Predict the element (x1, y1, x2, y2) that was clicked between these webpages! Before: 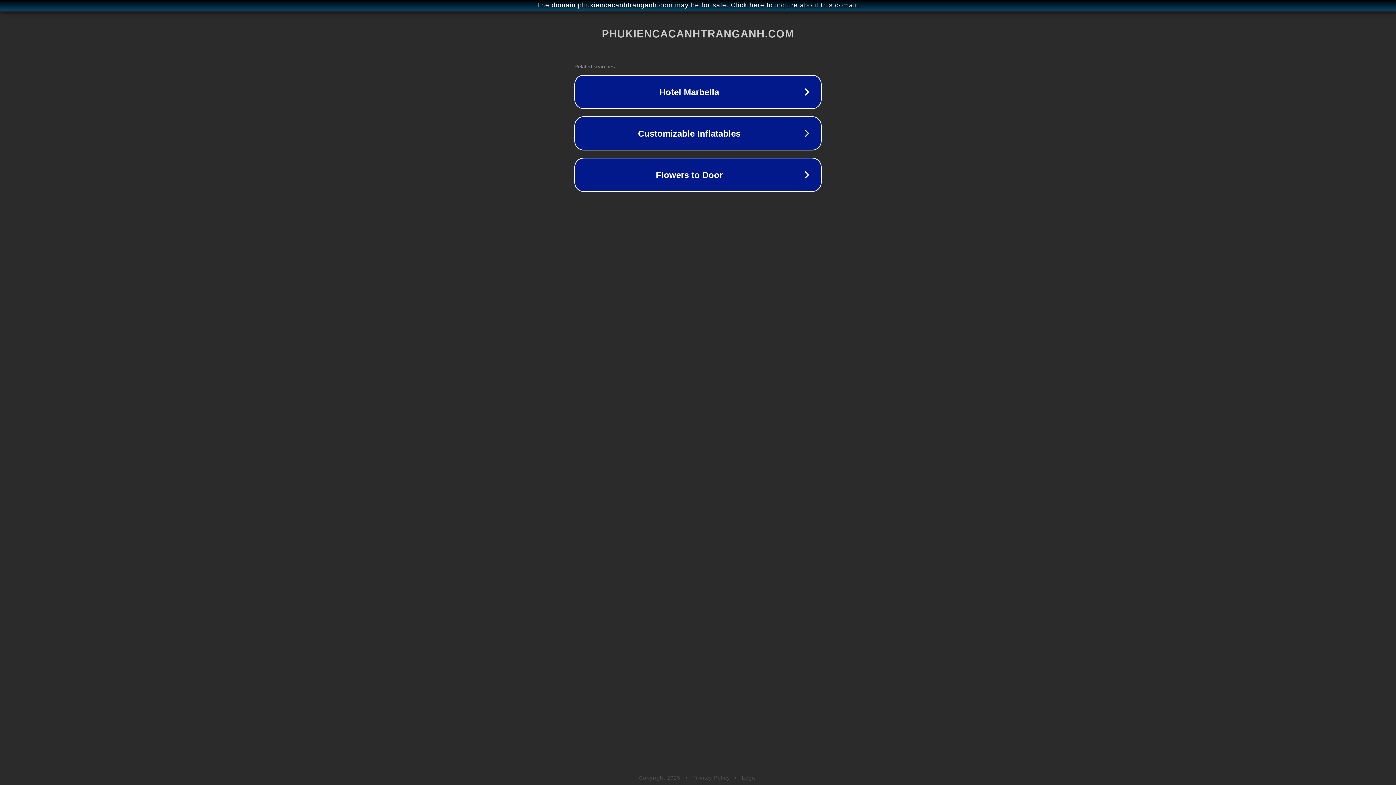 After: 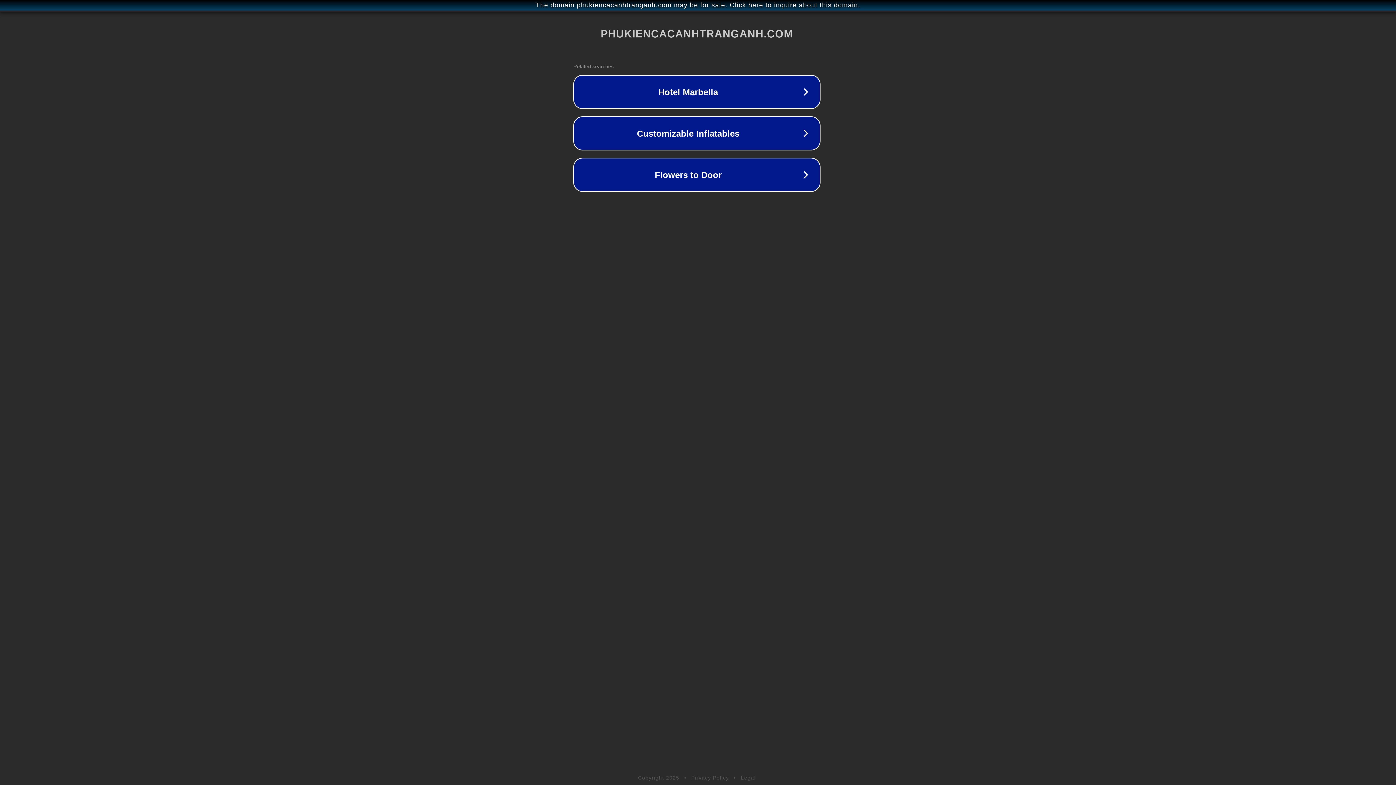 Action: bbox: (1, 1, 1397, 9) label: The domain phukiencacanhtranganh.com may be for sale. Click here to inquire about this domain.